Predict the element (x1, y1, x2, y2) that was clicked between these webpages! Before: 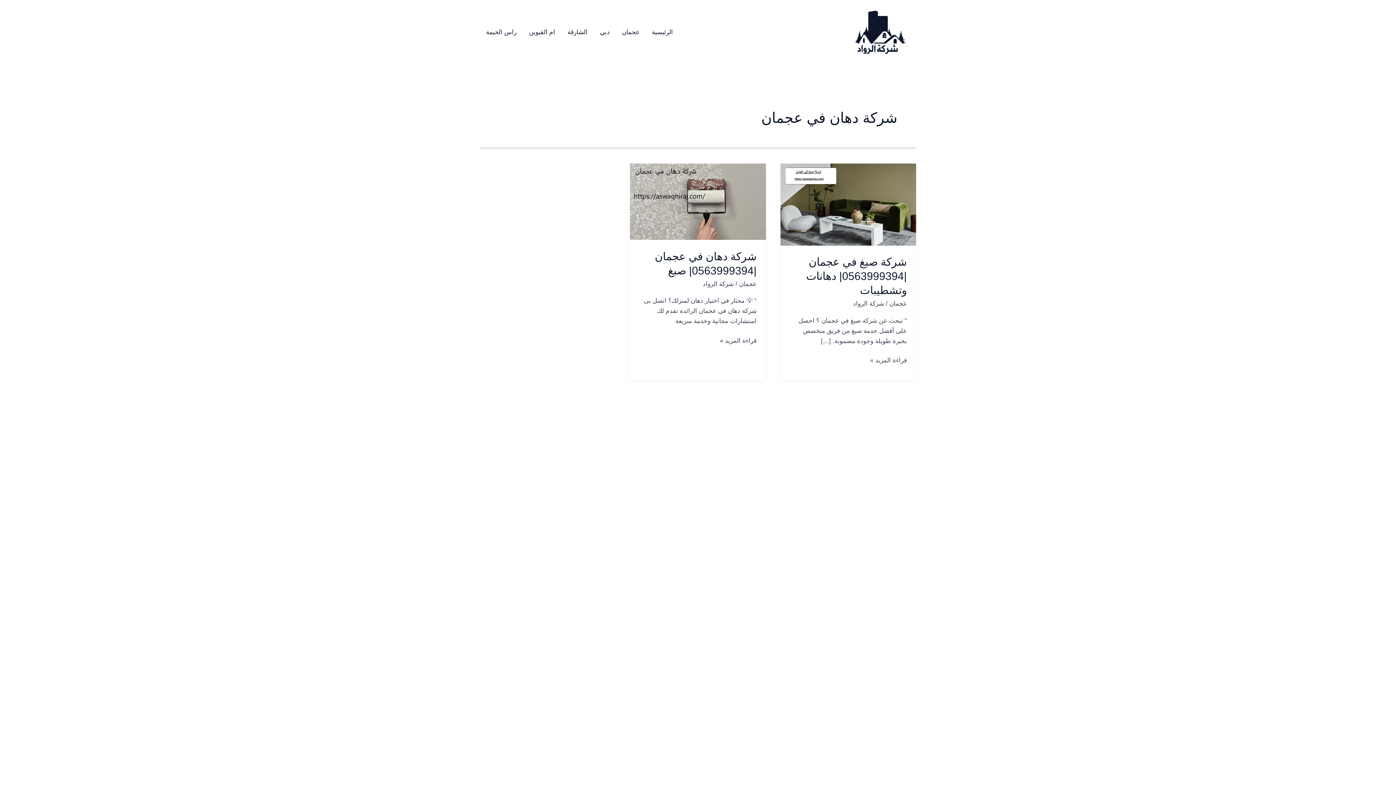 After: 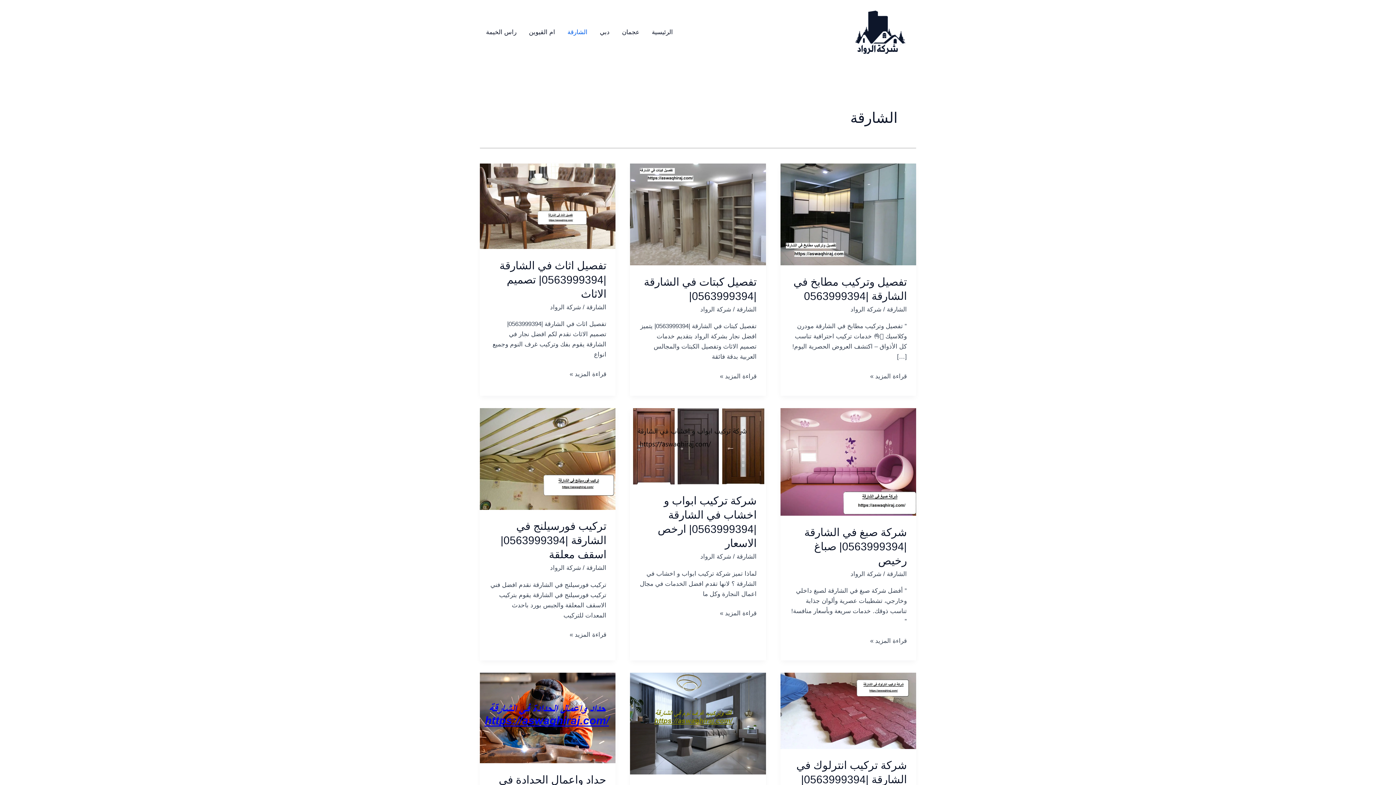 Action: label: الشارقة bbox: (561, 20, 593, 43)